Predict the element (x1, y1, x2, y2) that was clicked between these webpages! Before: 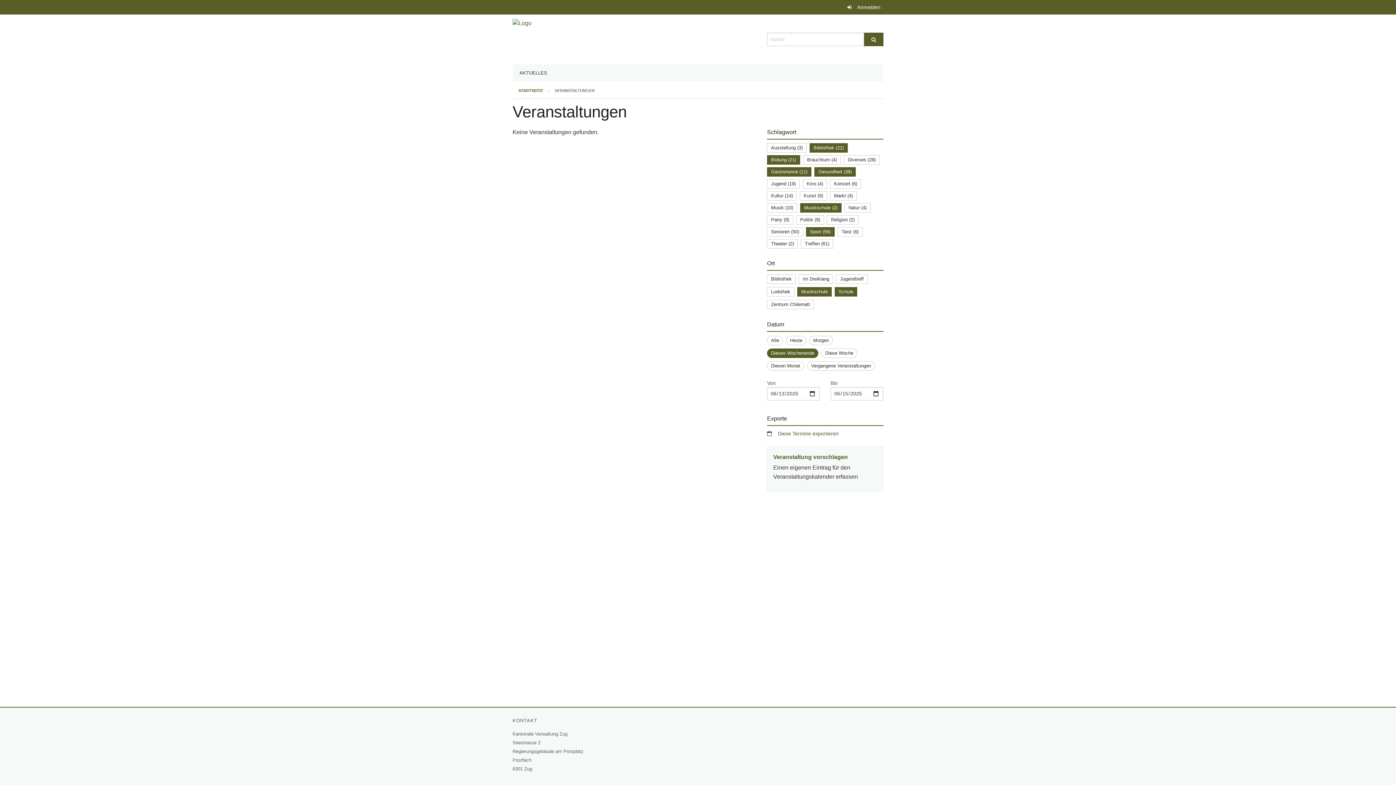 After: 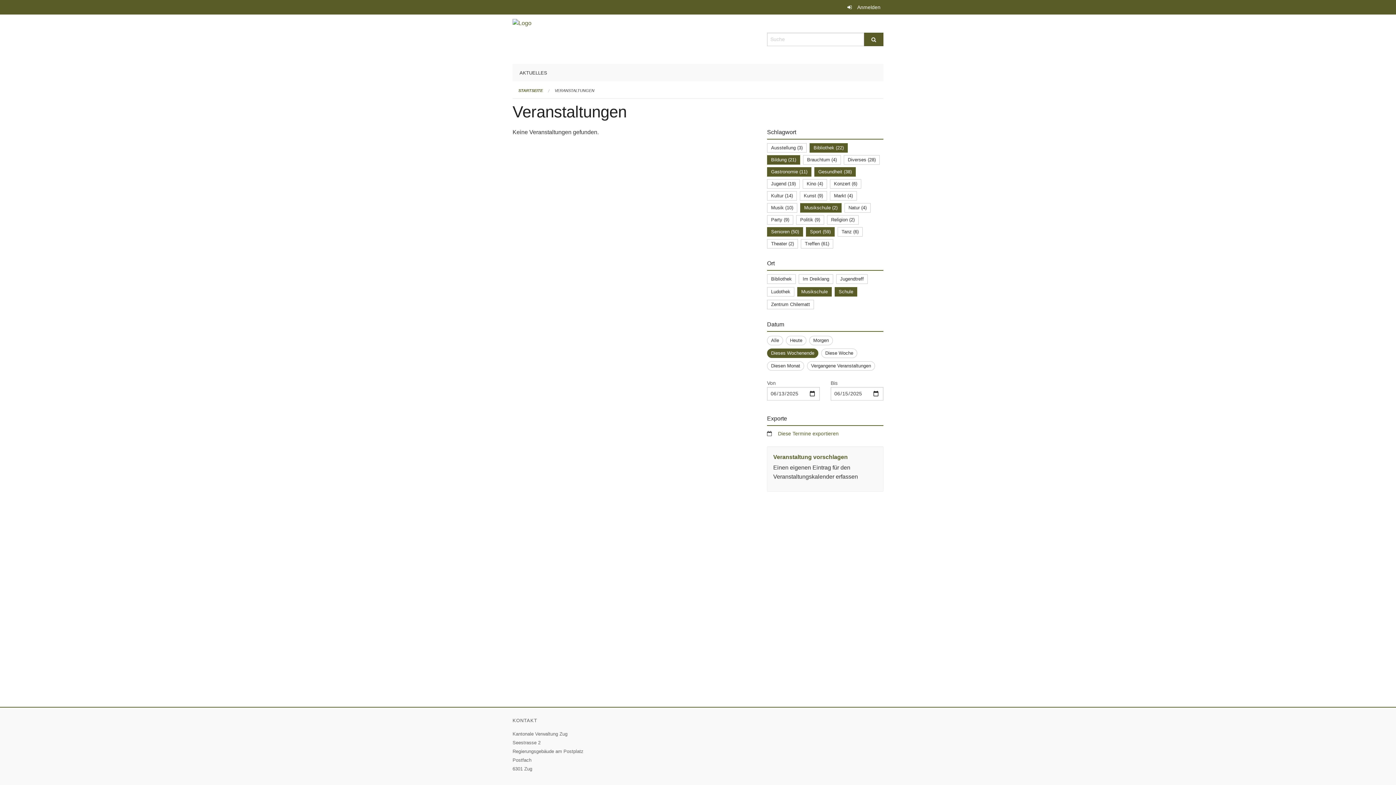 Action: label: Senioren (50) bbox: (771, 229, 799, 234)